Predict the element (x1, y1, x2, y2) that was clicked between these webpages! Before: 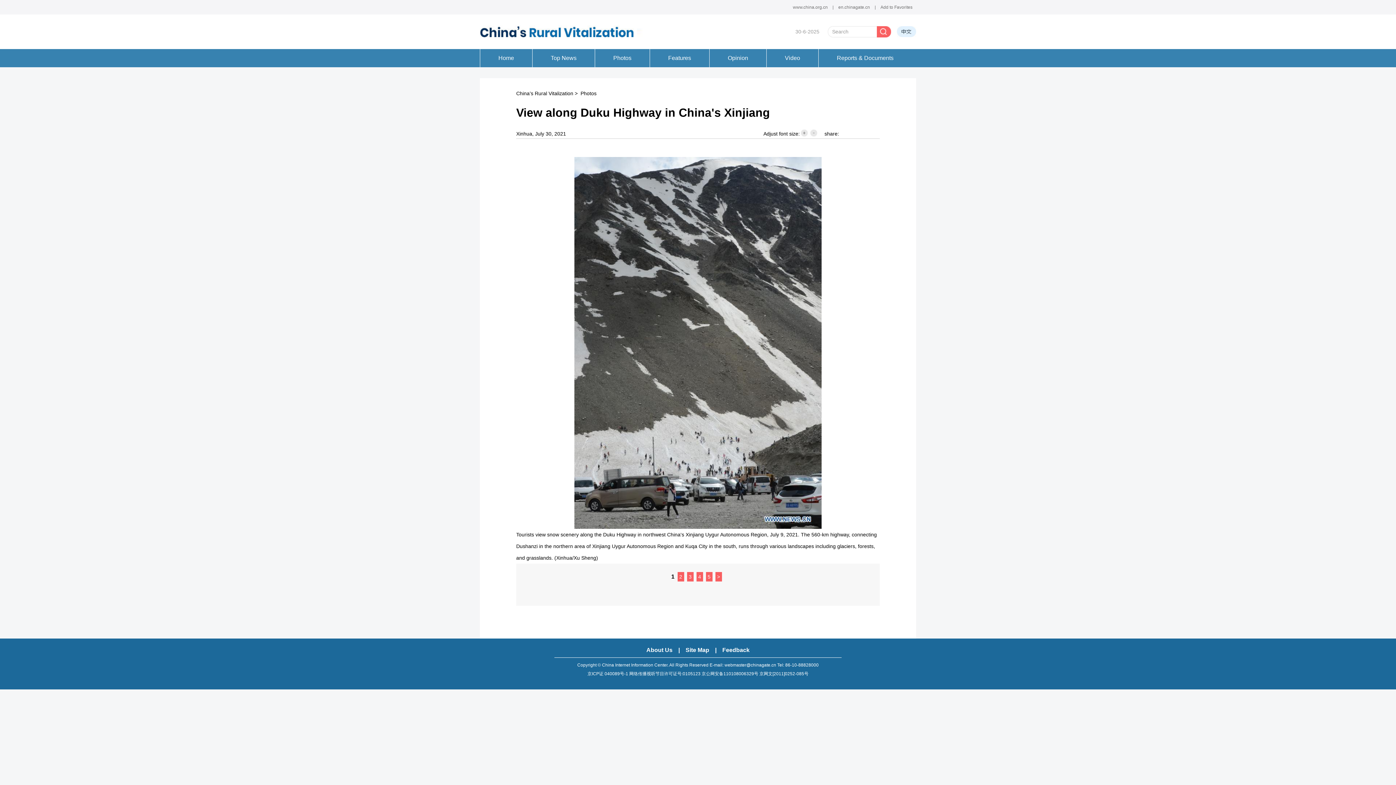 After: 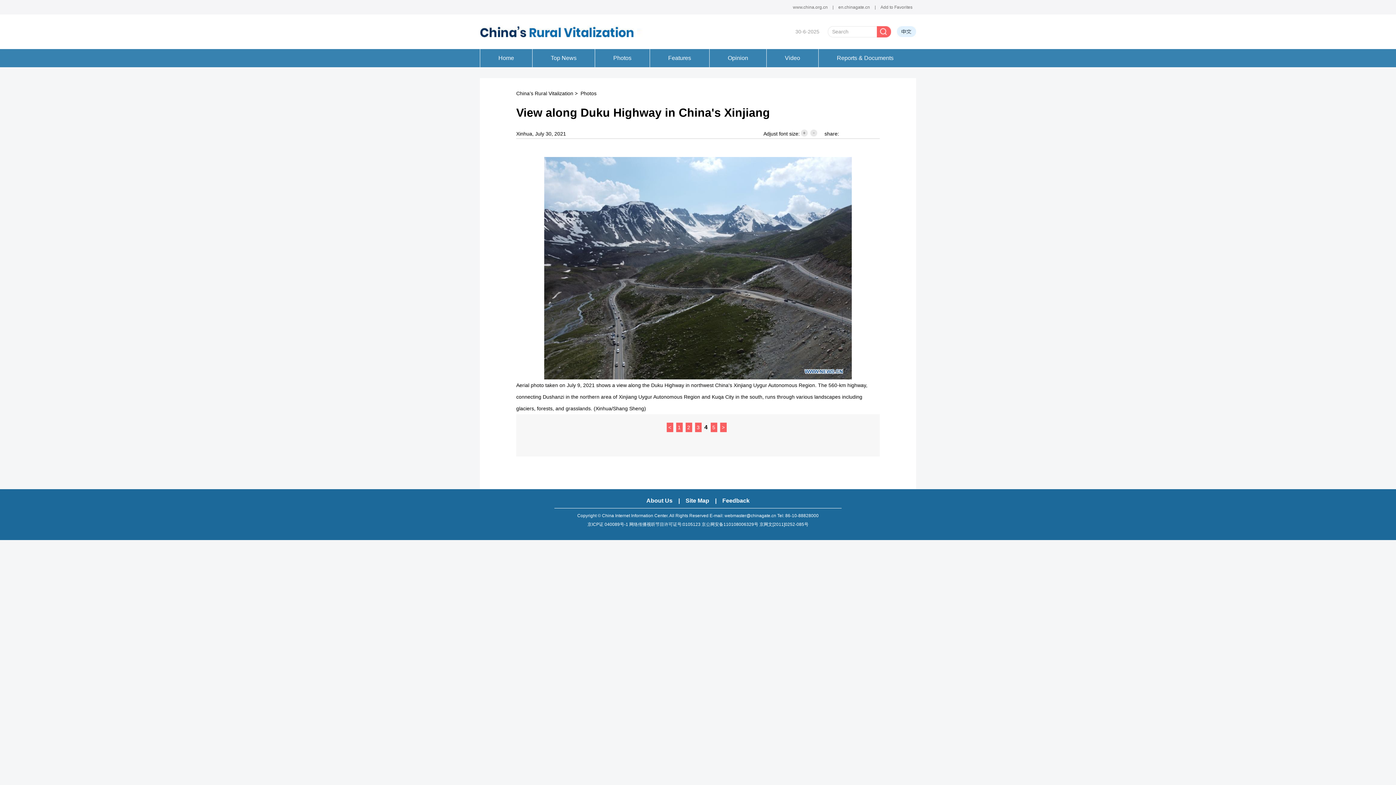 Action: label: 4 bbox: (696, 572, 703, 581)